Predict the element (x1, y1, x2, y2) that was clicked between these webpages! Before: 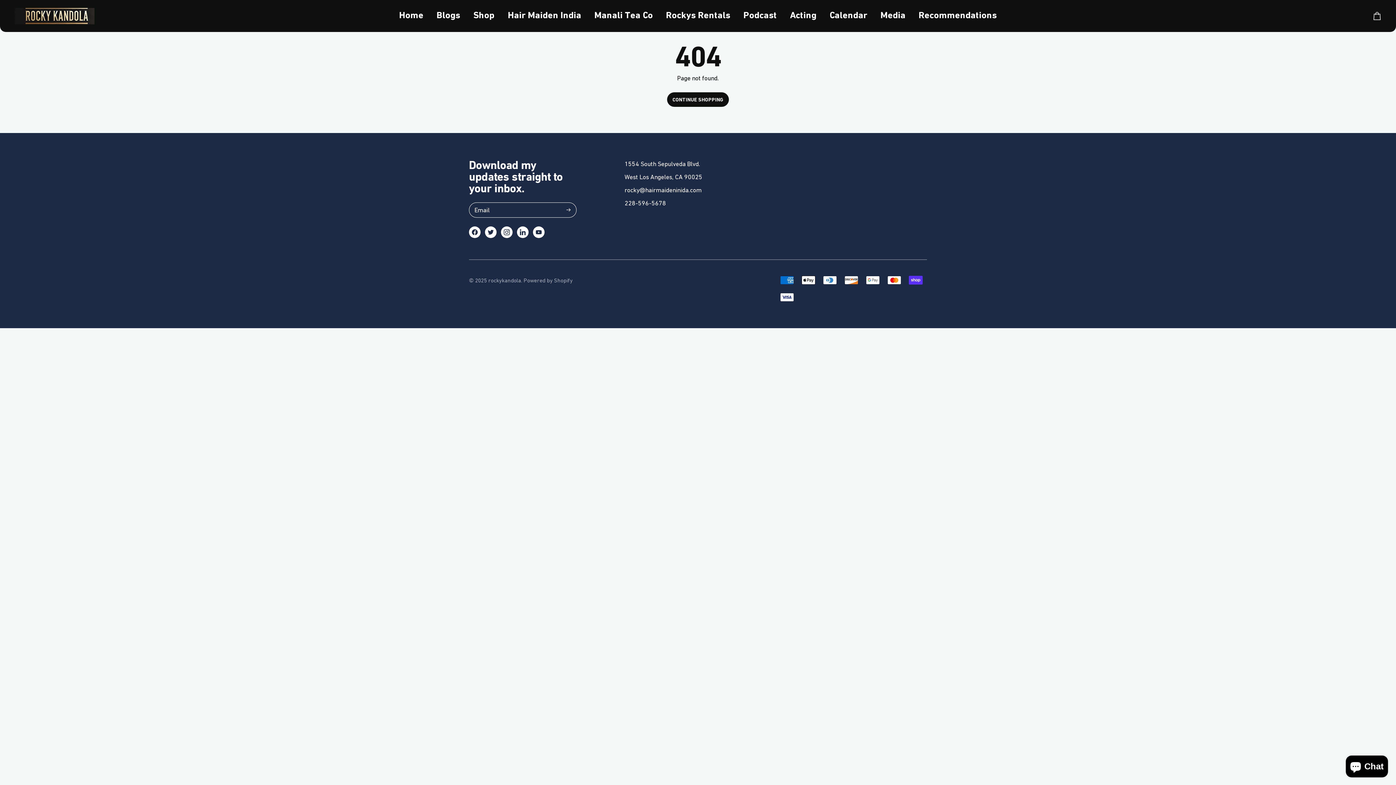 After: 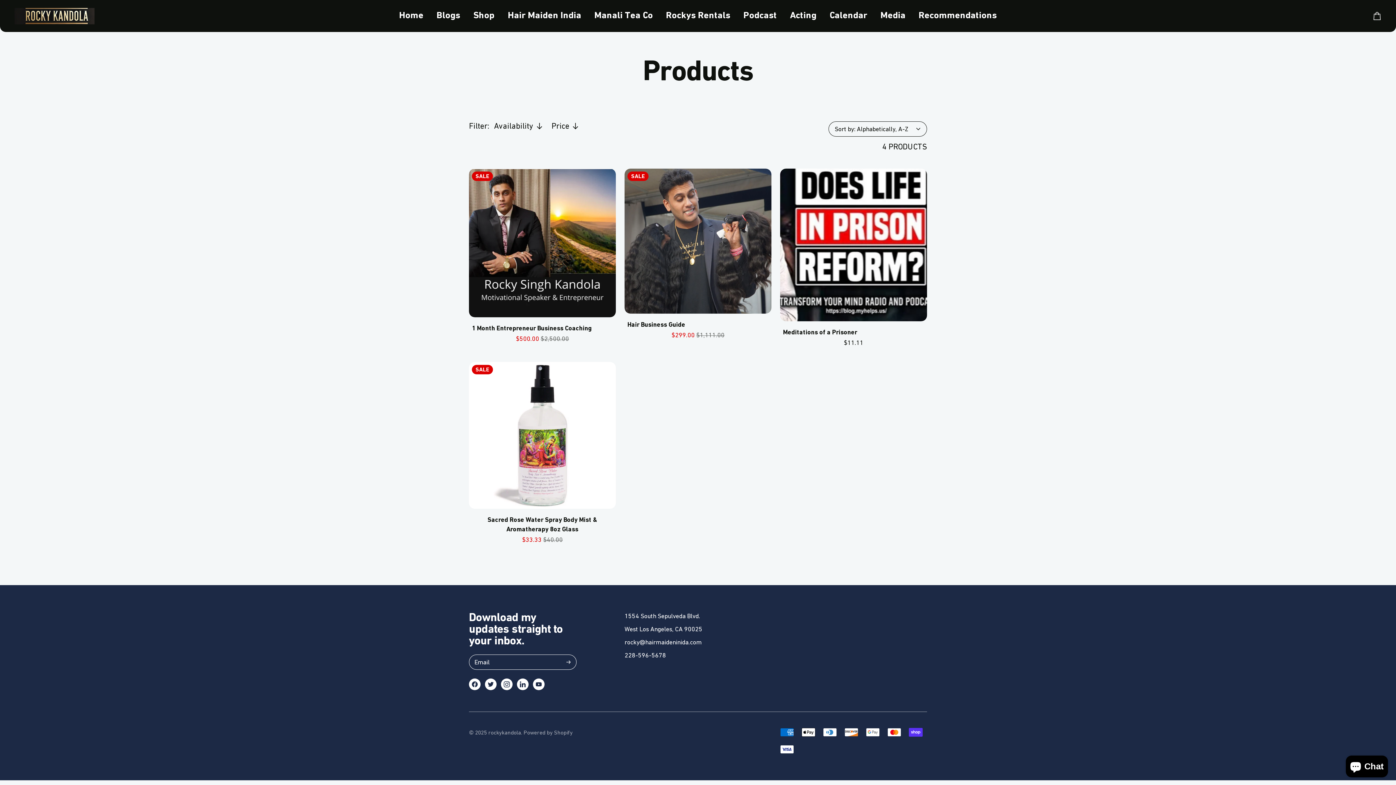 Action: label: CONTINUE SHOPPING bbox: (667, 92, 729, 106)